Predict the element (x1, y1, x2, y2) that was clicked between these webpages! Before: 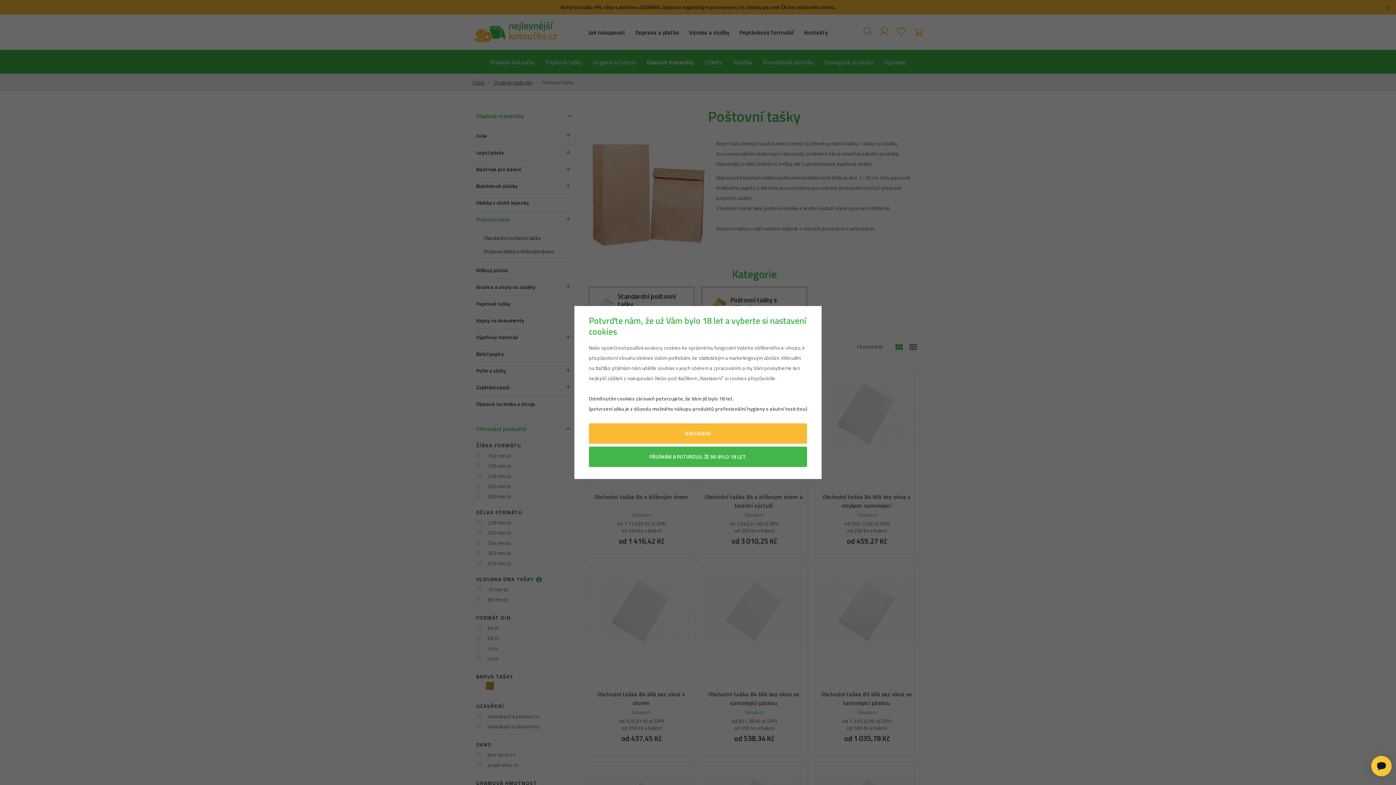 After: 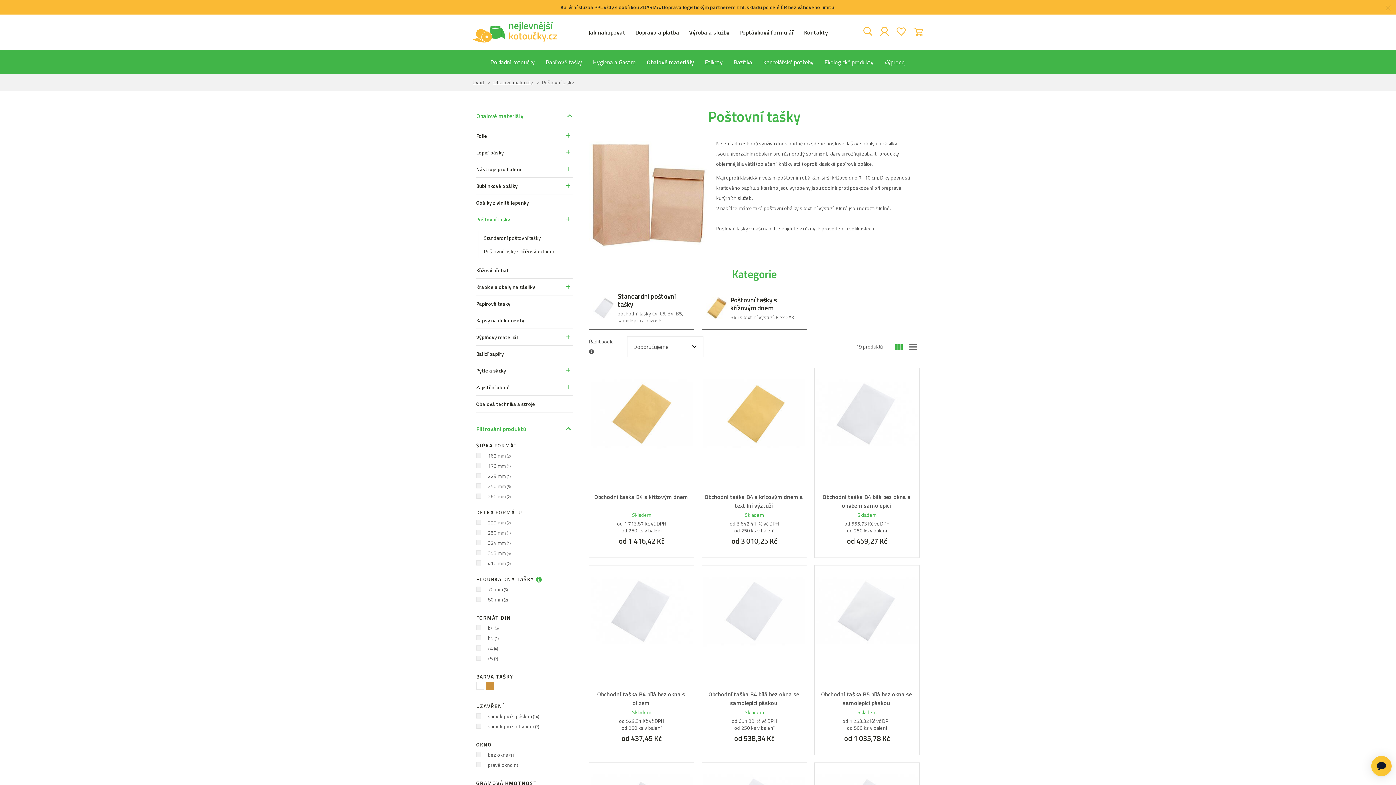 Action: label: PŘIJÍMÁM A POTVRZUJI, ŽE MI BYLO 18 LET. bbox: (589, 446, 807, 467)